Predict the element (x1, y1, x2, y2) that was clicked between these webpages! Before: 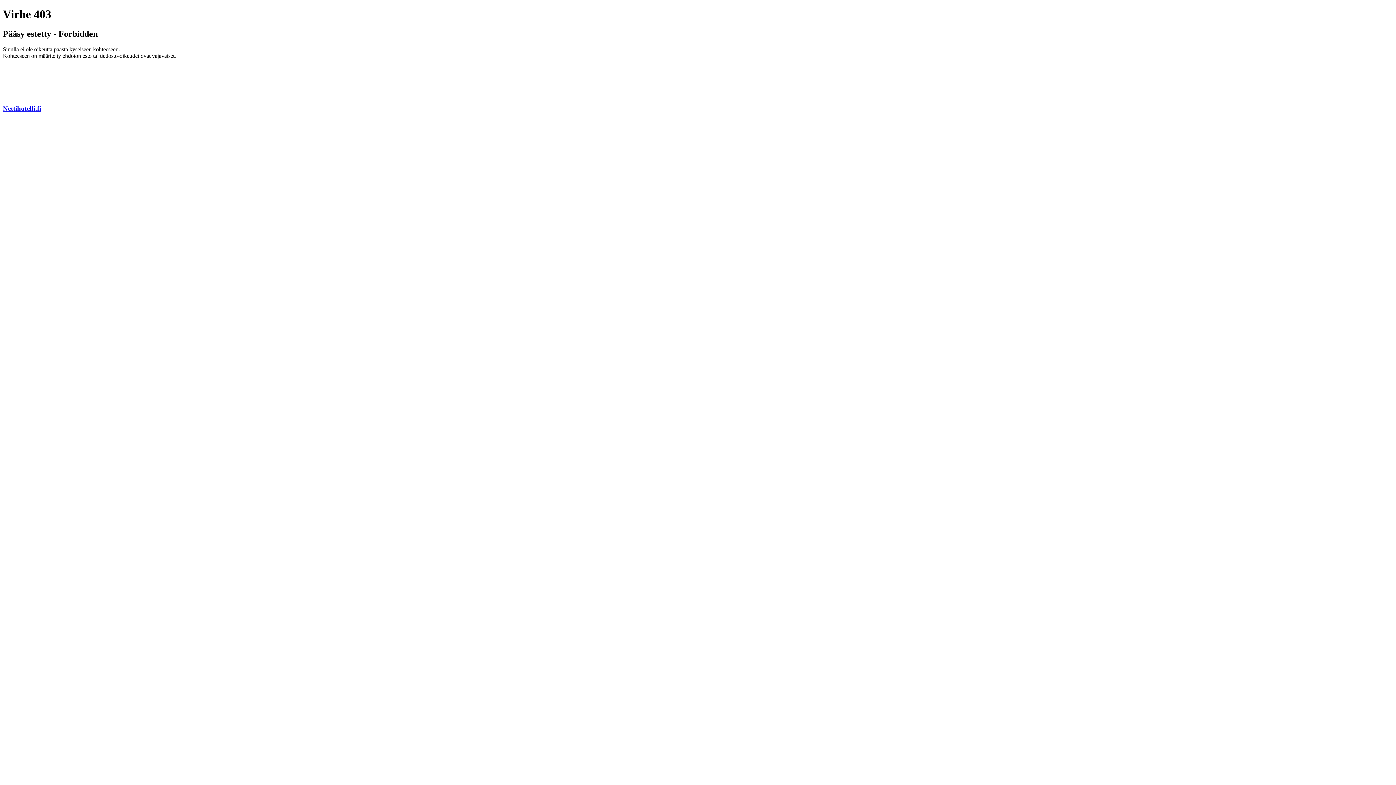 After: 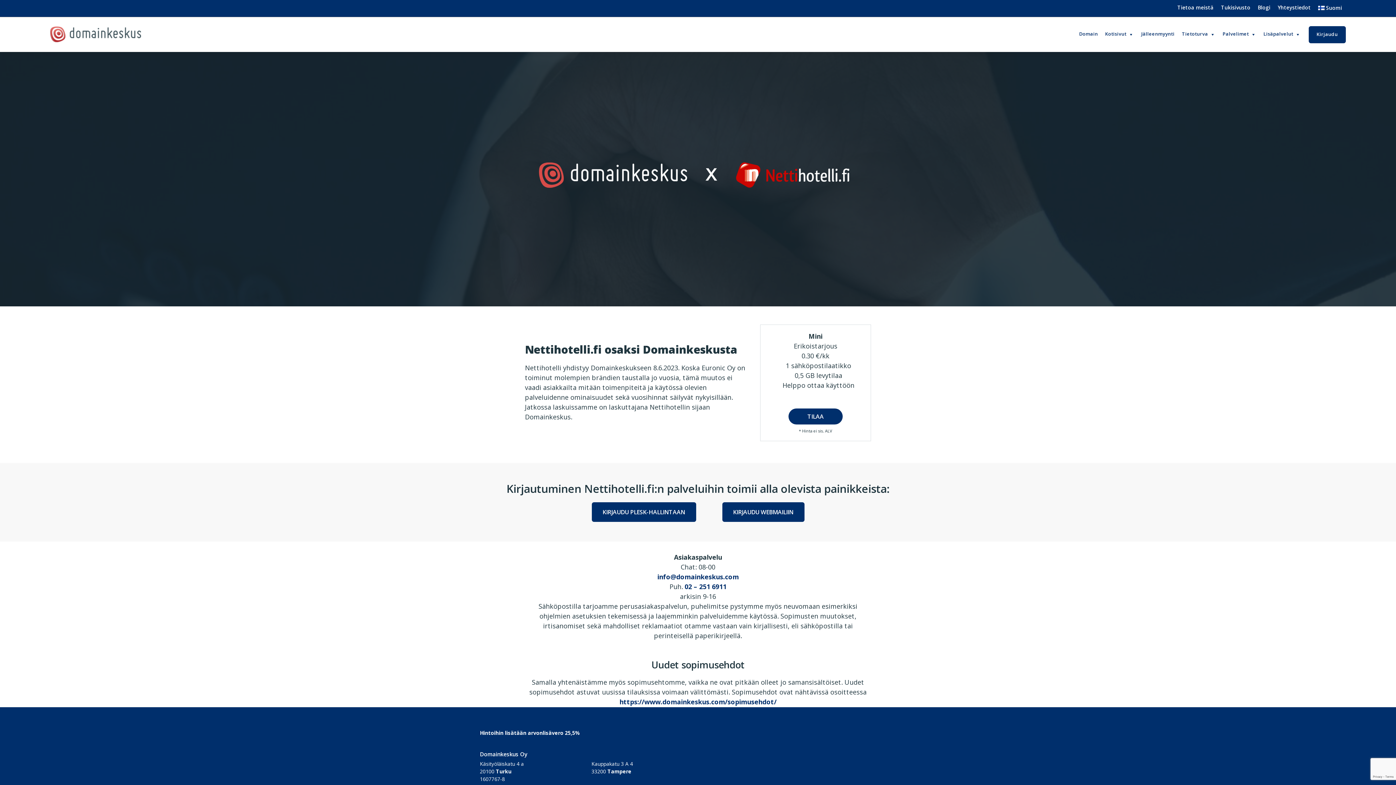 Action: bbox: (2, 104, 41, 112) label: Nettihotelli.fi